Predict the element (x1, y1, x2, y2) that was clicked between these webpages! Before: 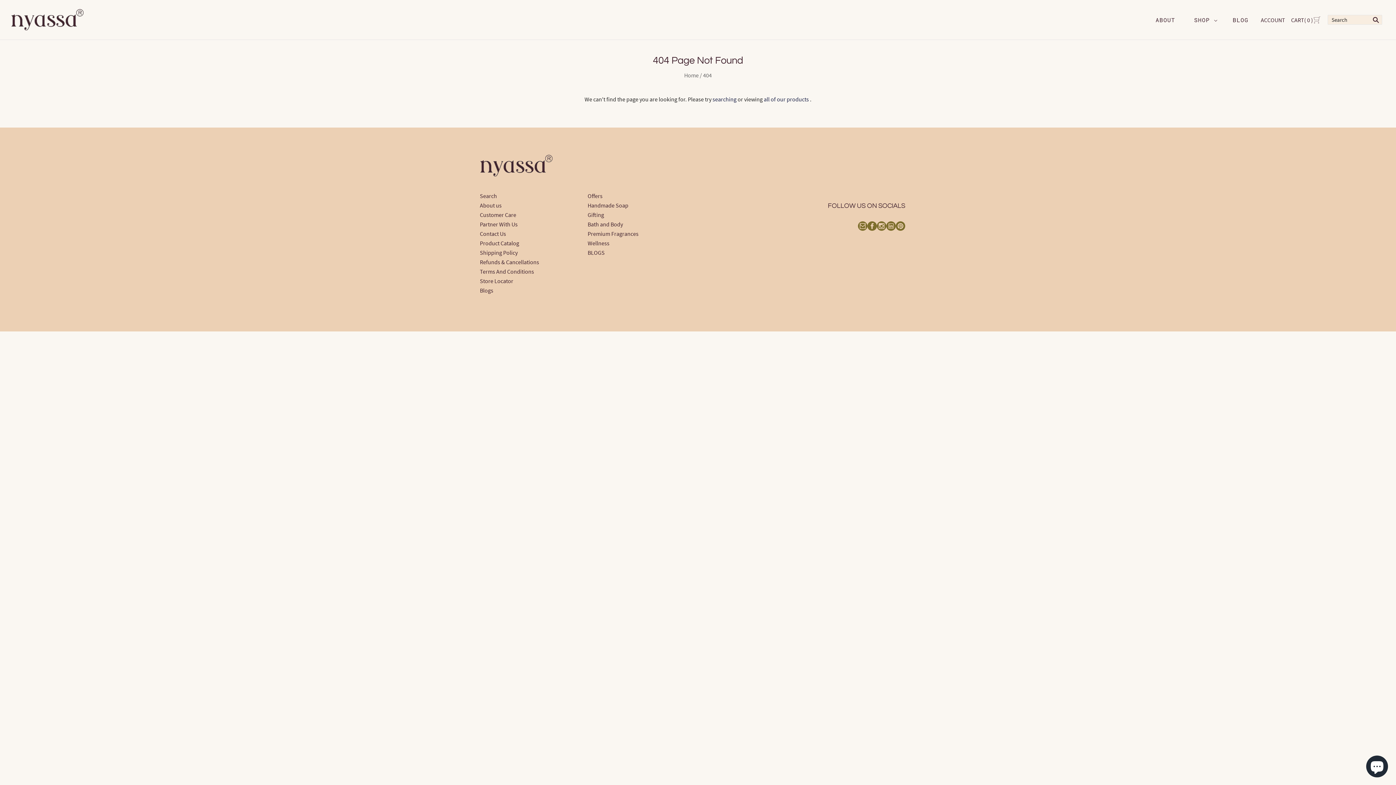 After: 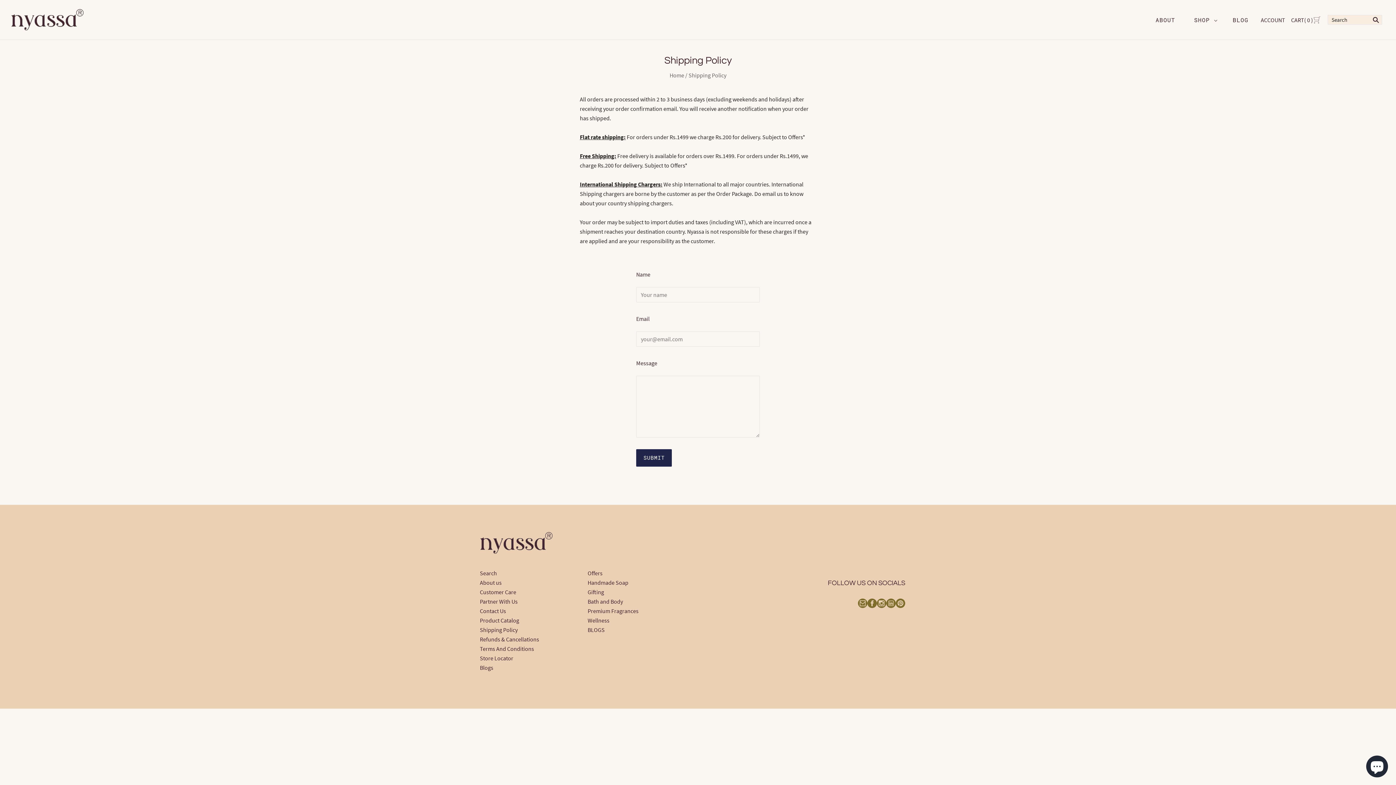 Action: bbox: (480, 249, 517, 256) label: Shipping Policy